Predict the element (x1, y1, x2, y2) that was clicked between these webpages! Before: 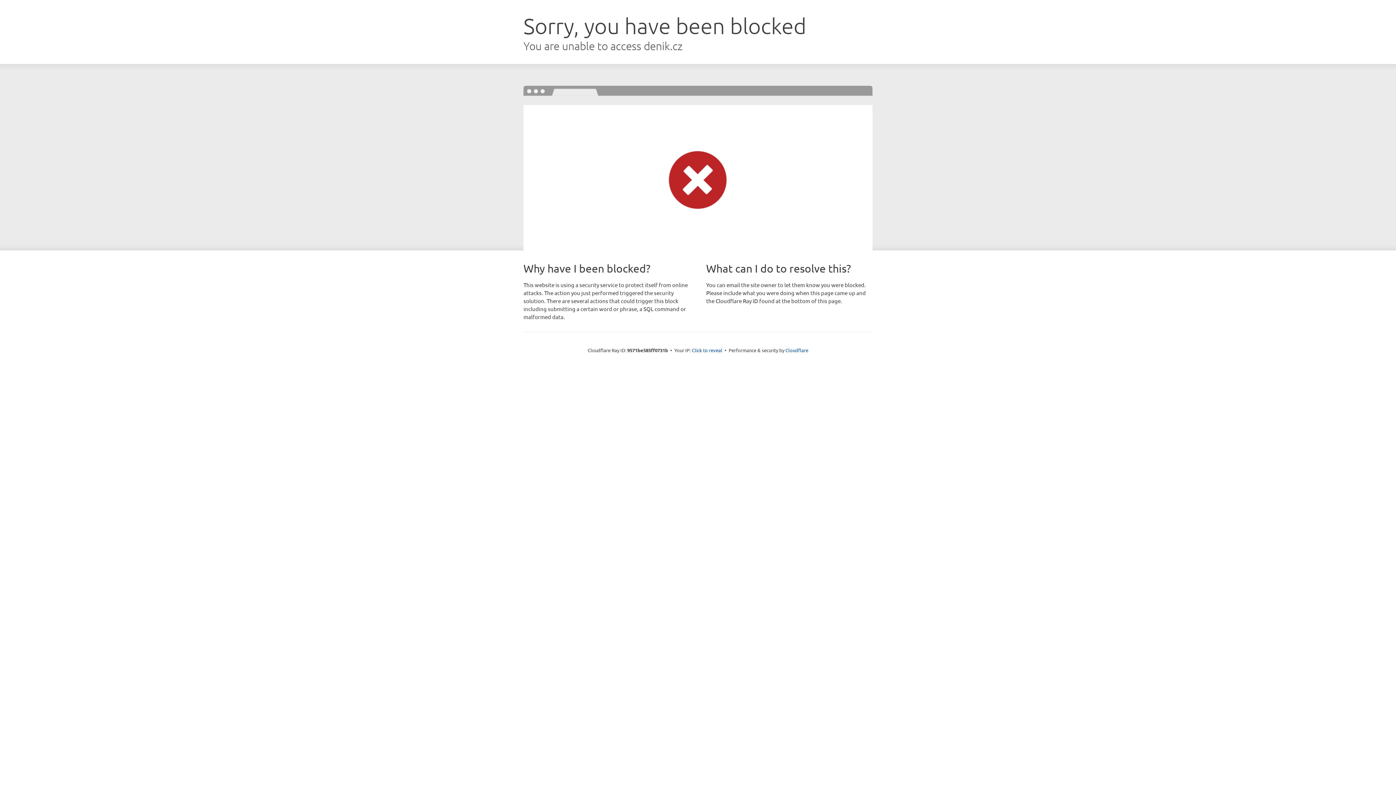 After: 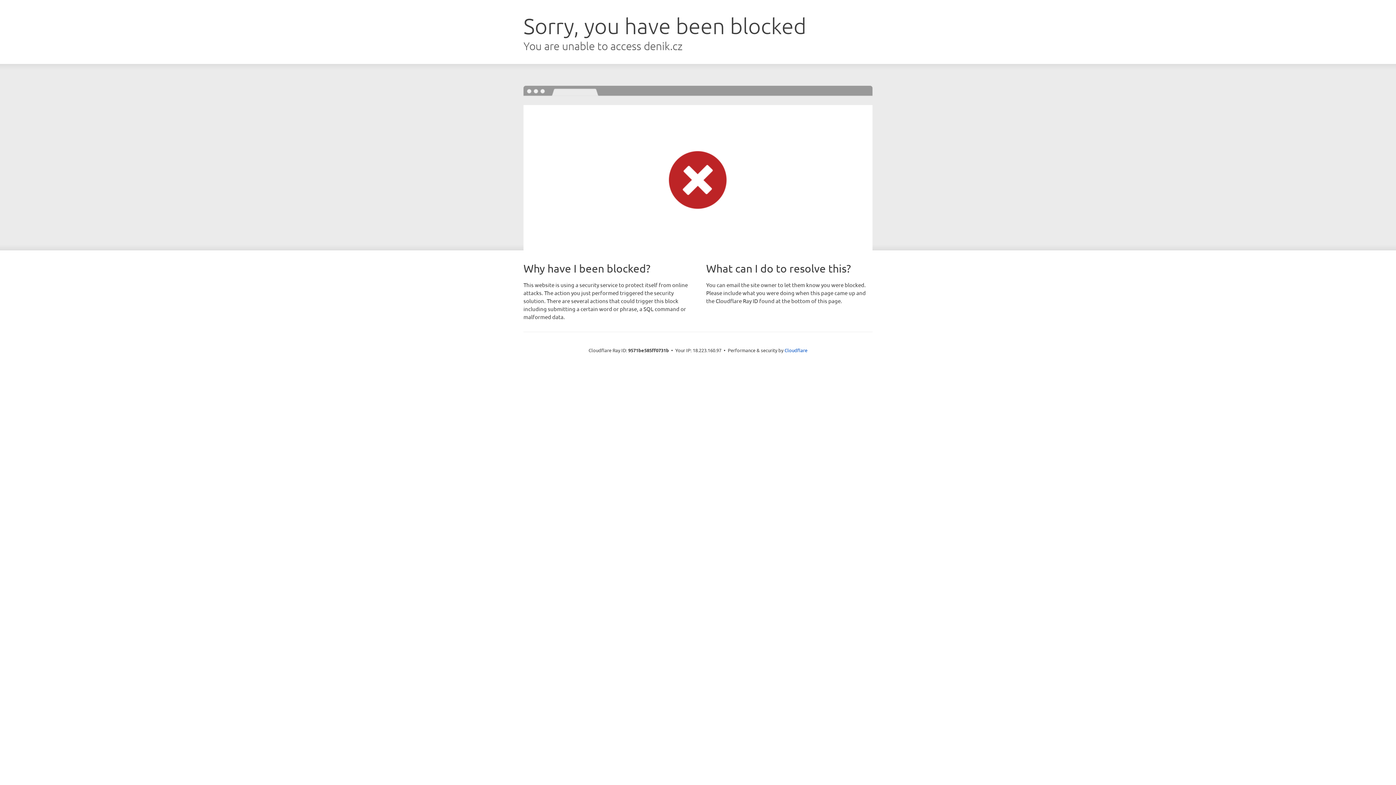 Action: label: Click to reveal bbox: (692, 346, 722, 353)